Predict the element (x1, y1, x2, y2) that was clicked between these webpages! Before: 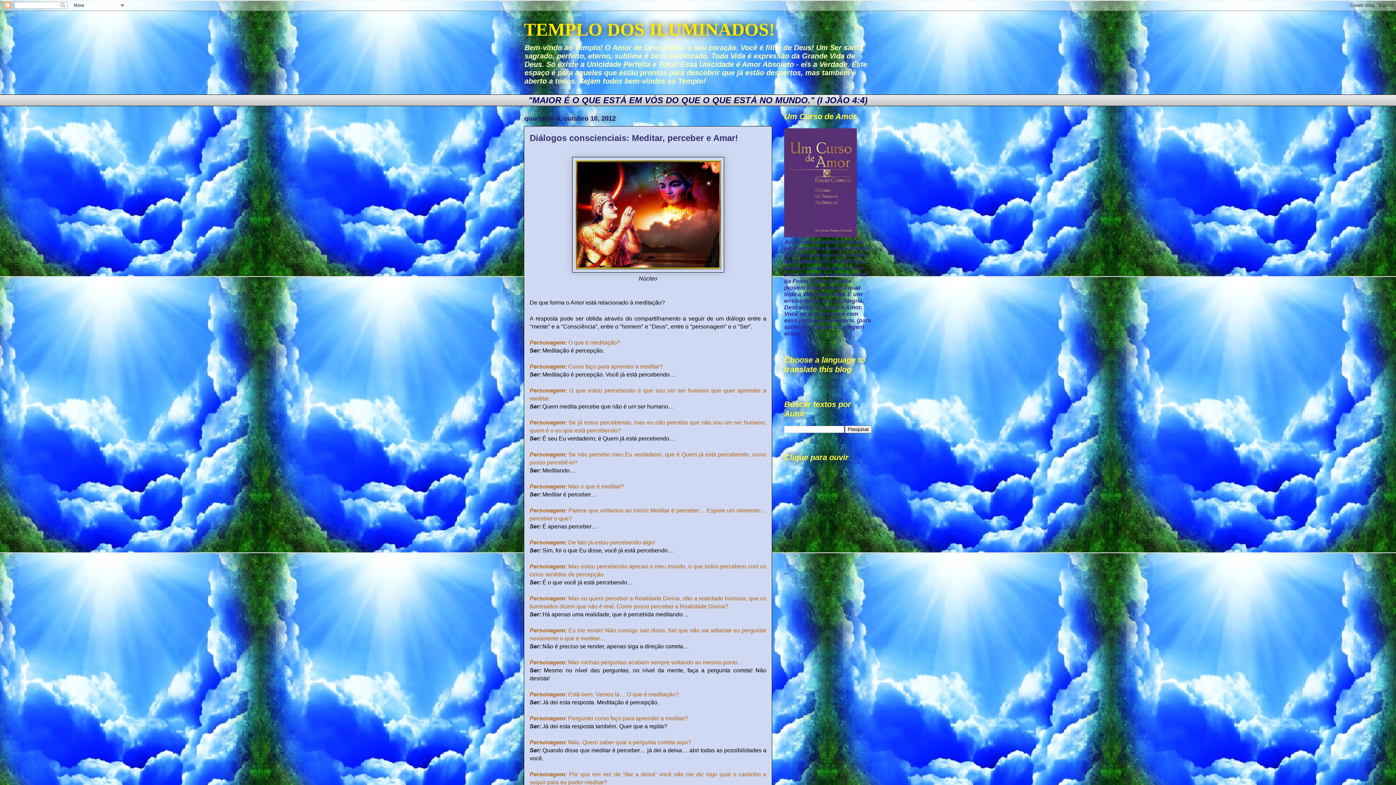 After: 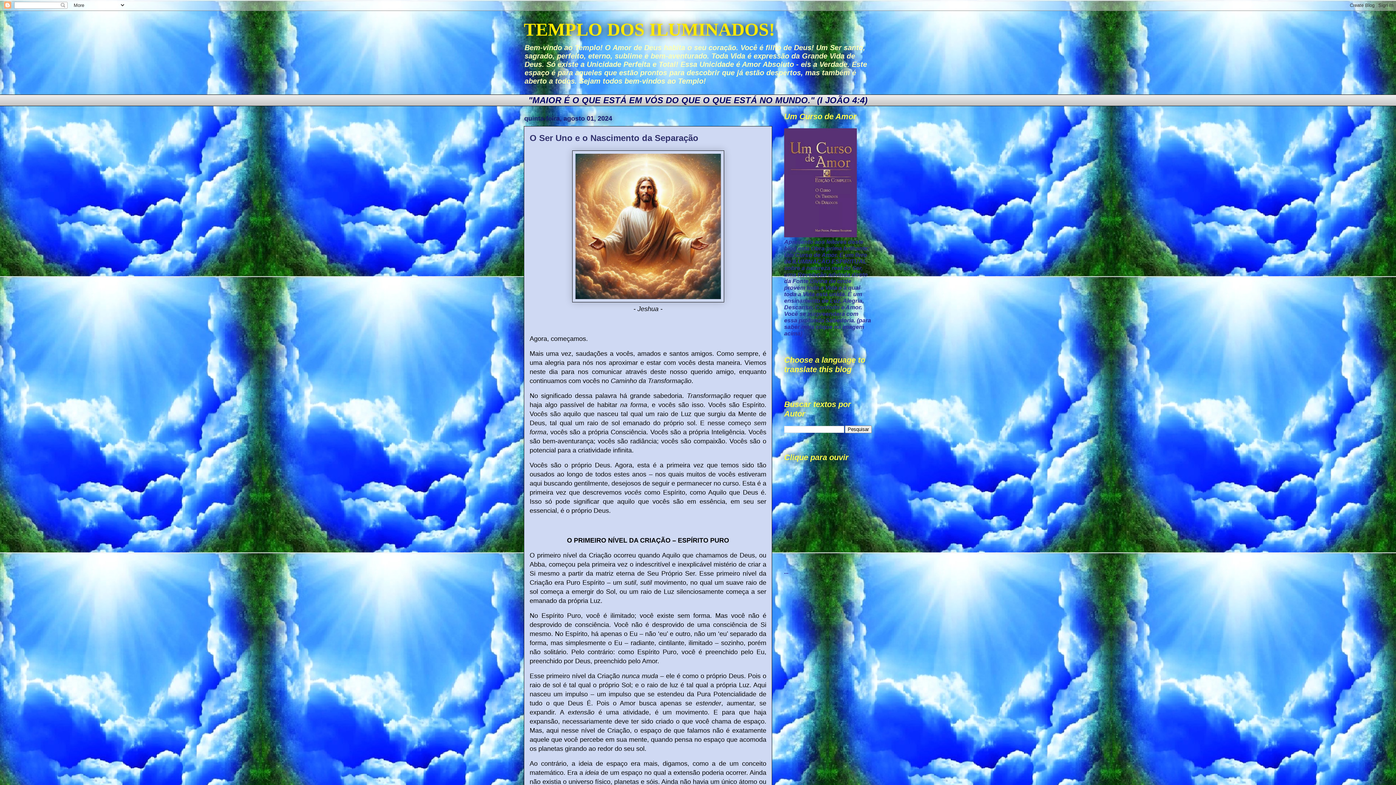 Action: bbox: (524, 19, 775, 39) label: TEMPLO DOS ILUMINADOS!